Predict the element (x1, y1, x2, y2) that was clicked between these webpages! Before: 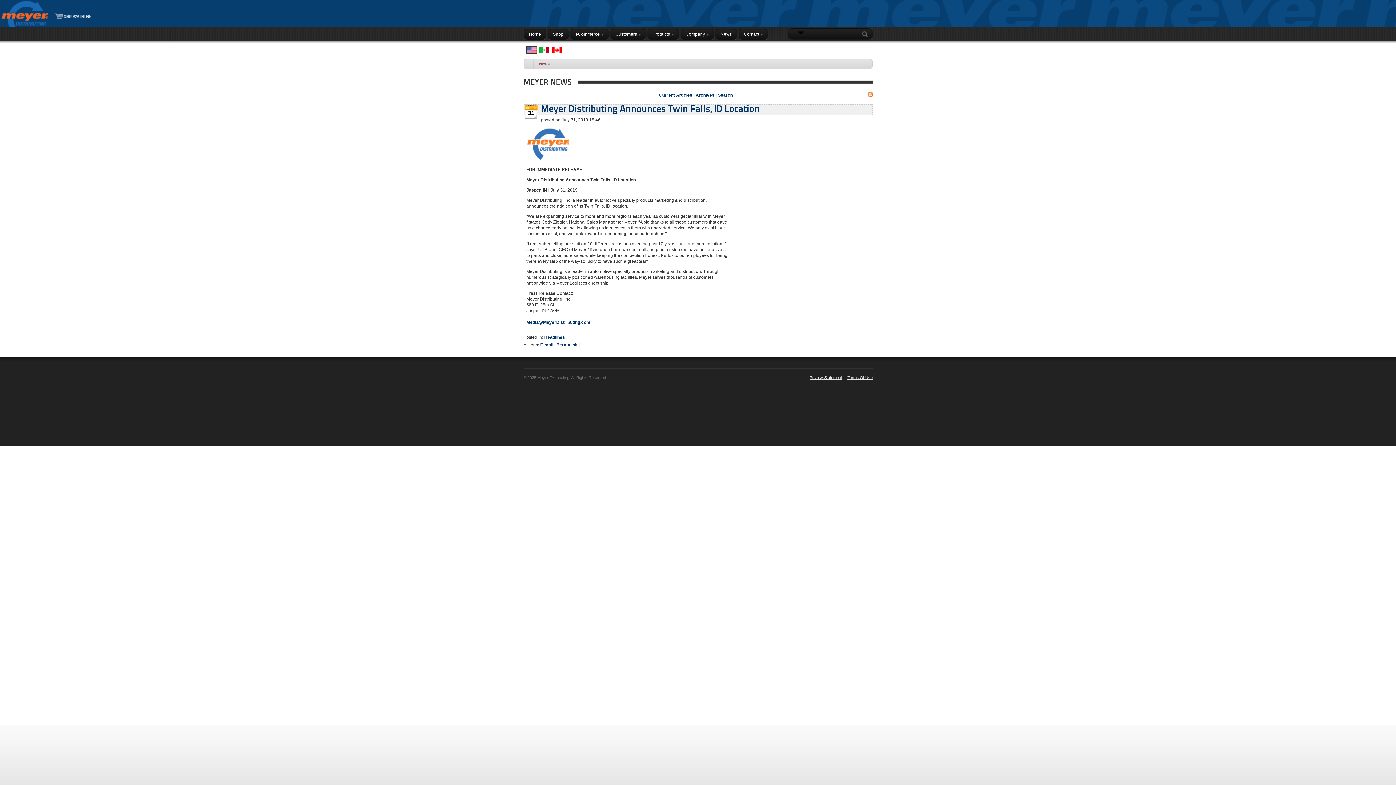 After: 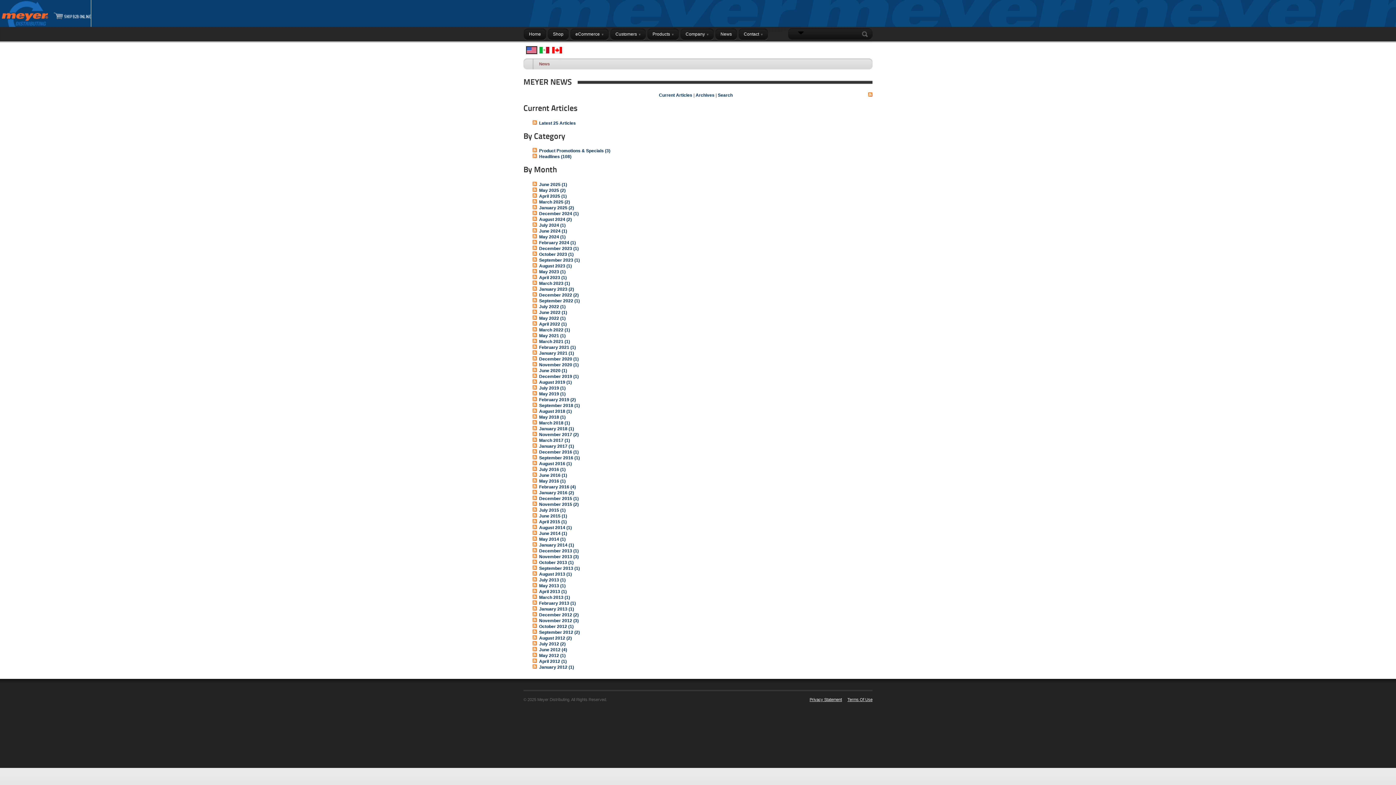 Action: label: Archives bbox: (695, 92, 714, 97)